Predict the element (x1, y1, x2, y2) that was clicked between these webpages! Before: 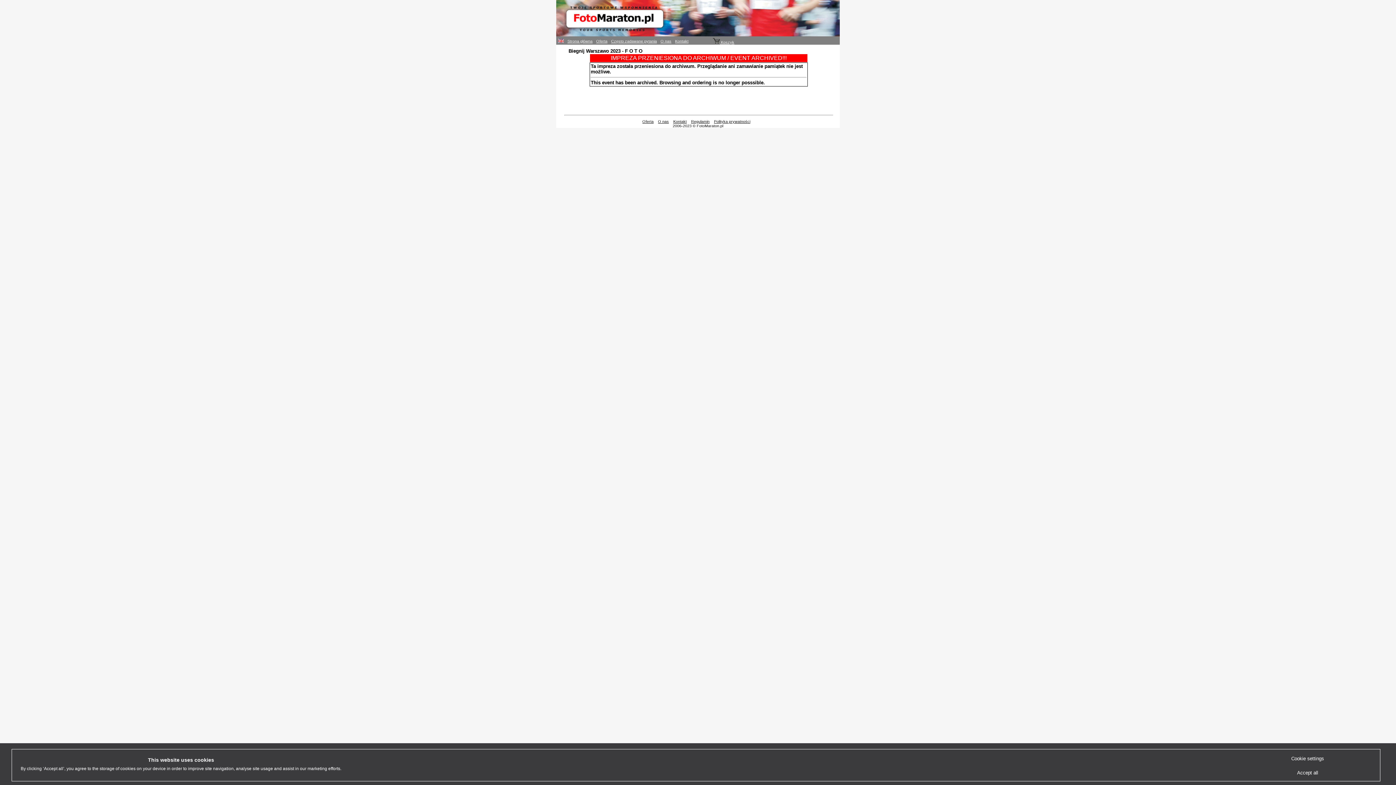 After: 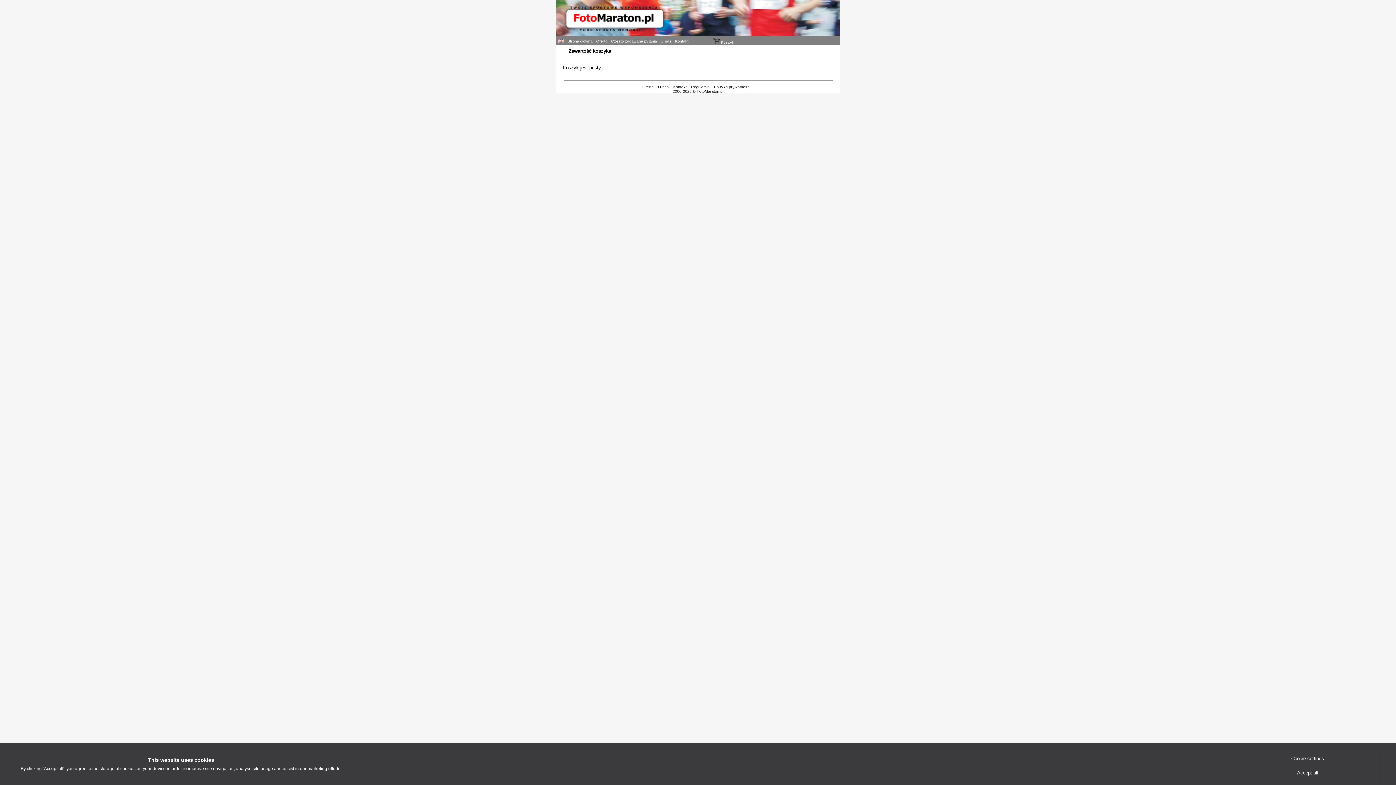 Action: label:  Koszyk bbox: (713, 40, 734, 44)